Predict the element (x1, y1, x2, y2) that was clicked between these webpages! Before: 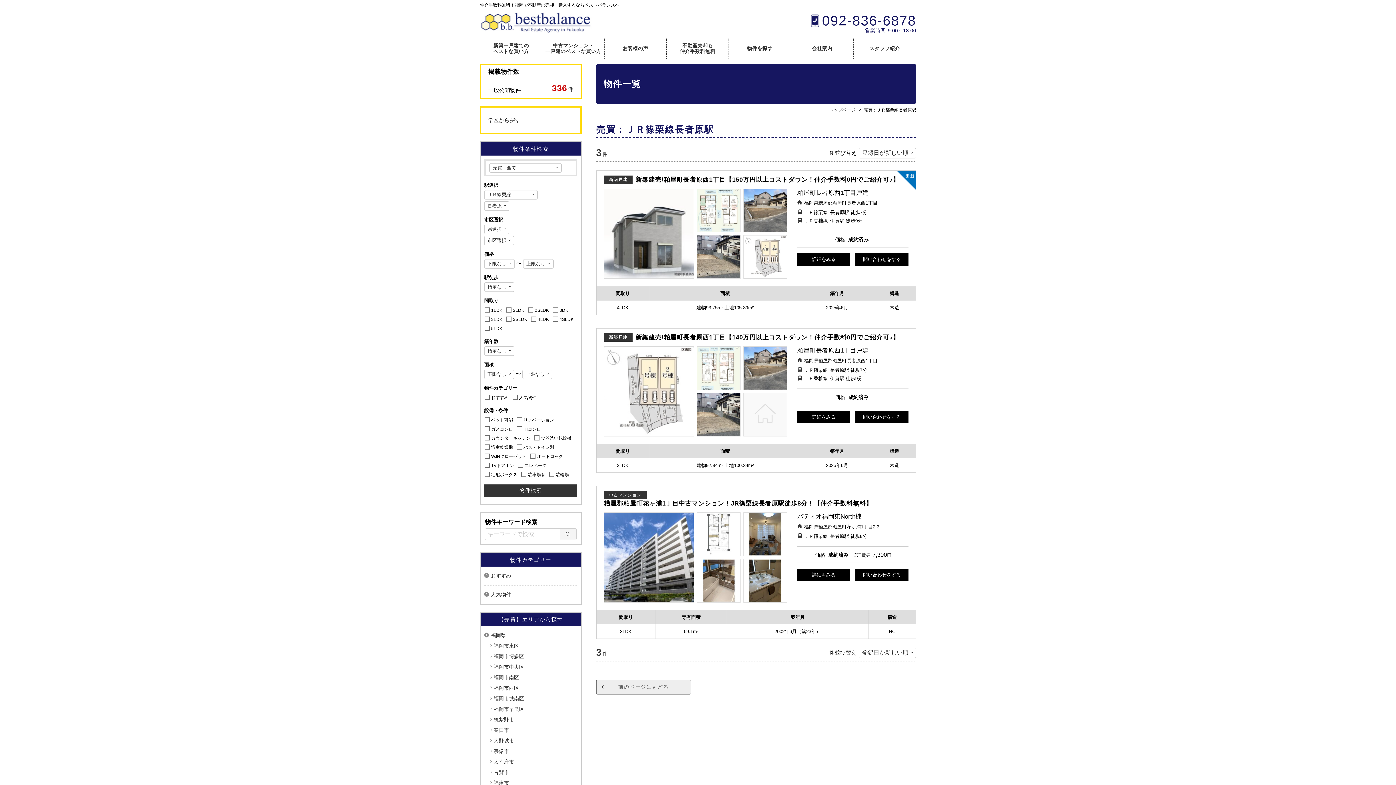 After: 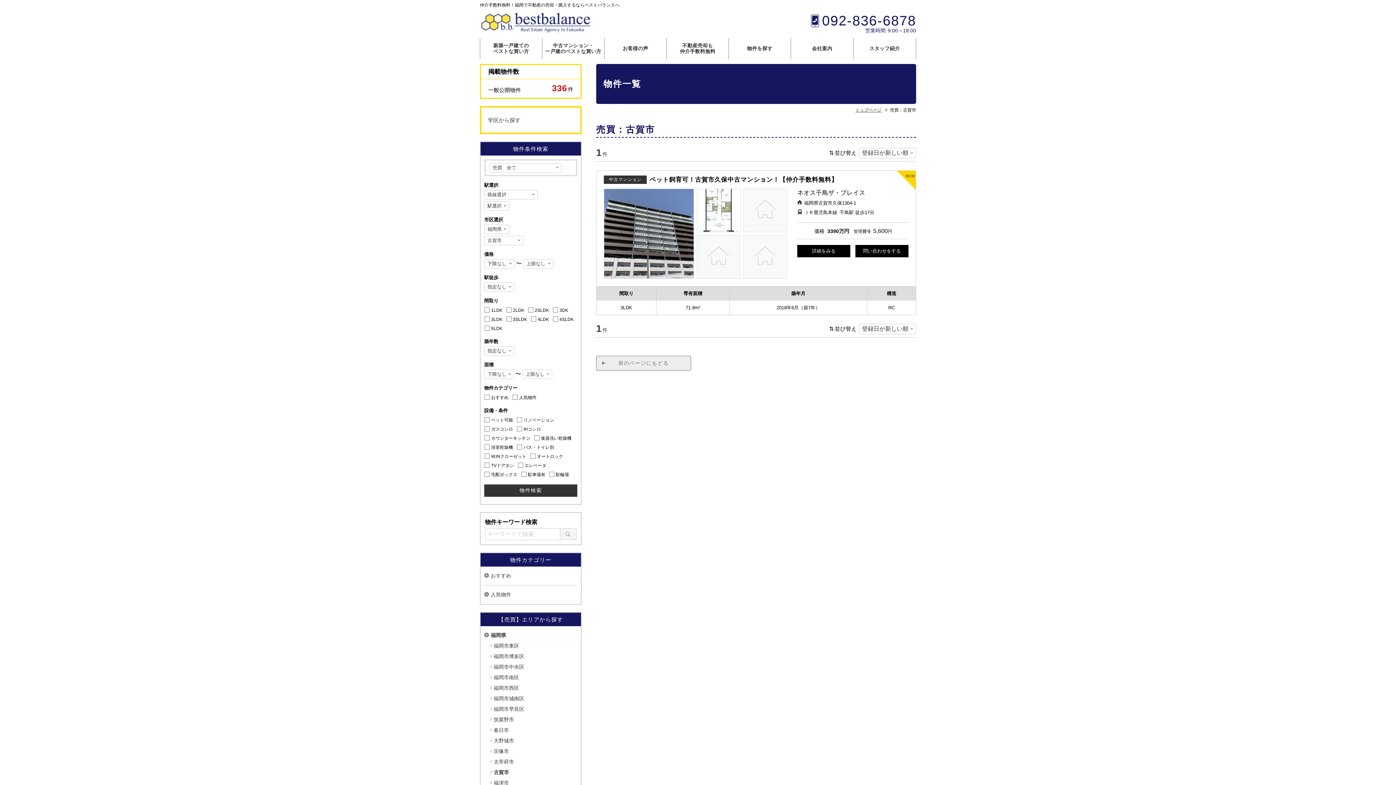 Action: bbox: (484, 745, 577, 756) label: 古賀市